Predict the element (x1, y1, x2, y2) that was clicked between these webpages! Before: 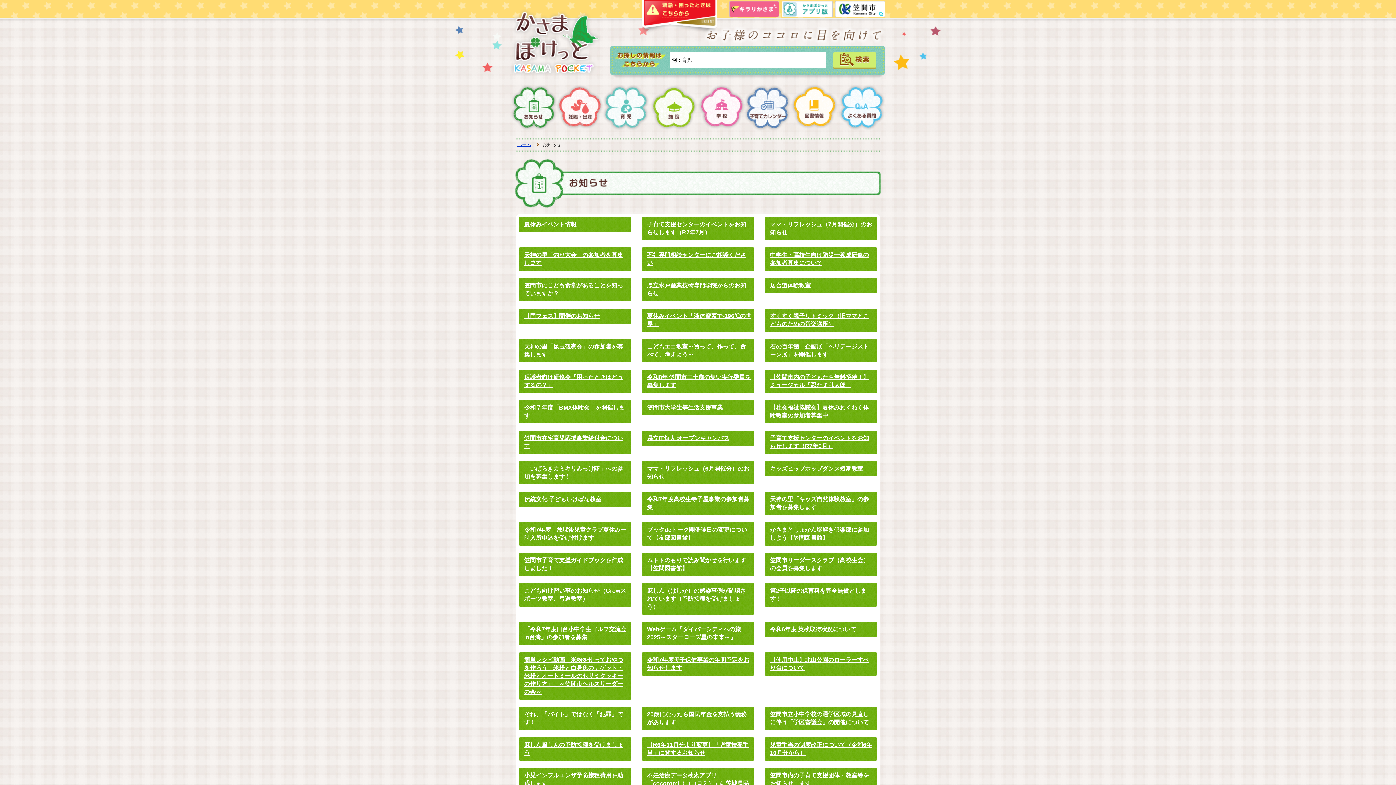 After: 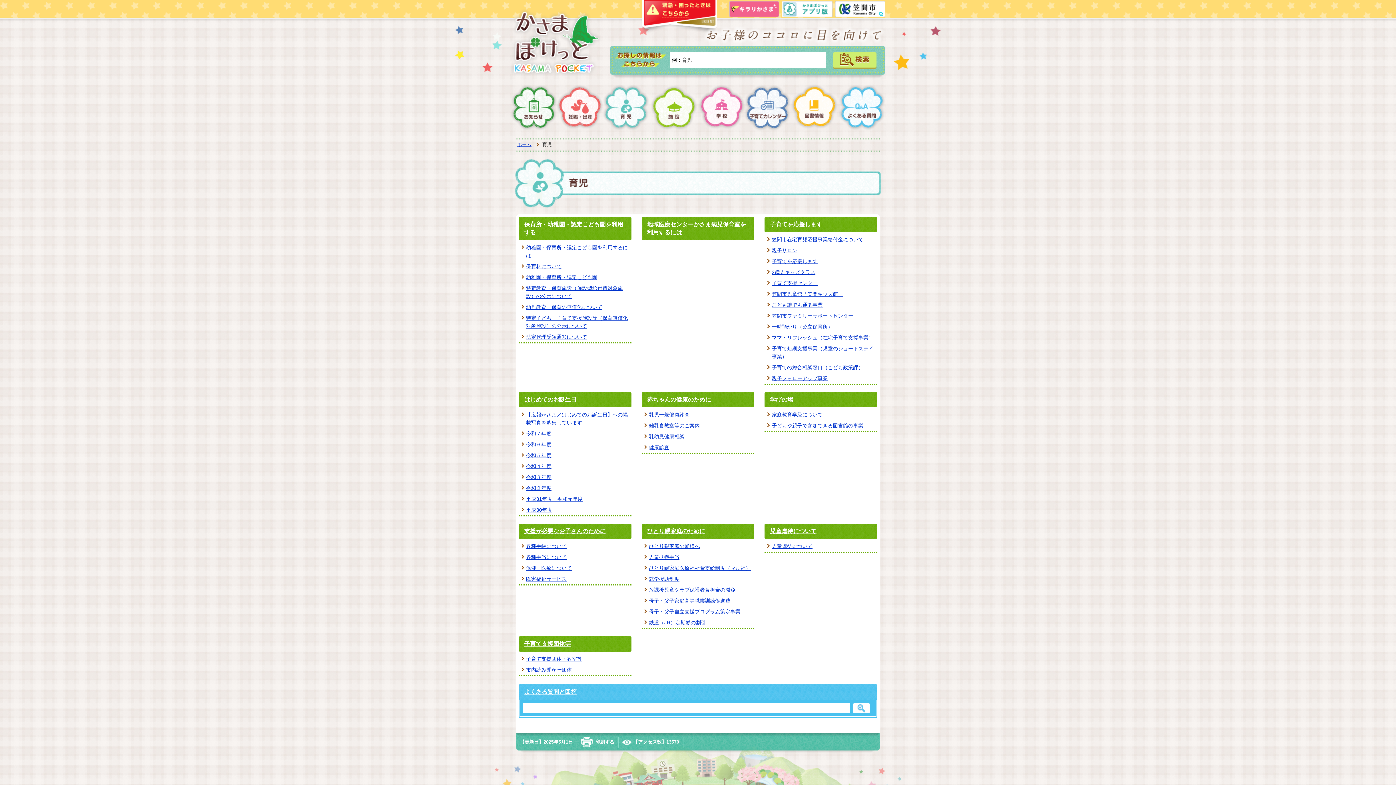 Action: label: 育児 bbox: (603, 84, 650, 130)